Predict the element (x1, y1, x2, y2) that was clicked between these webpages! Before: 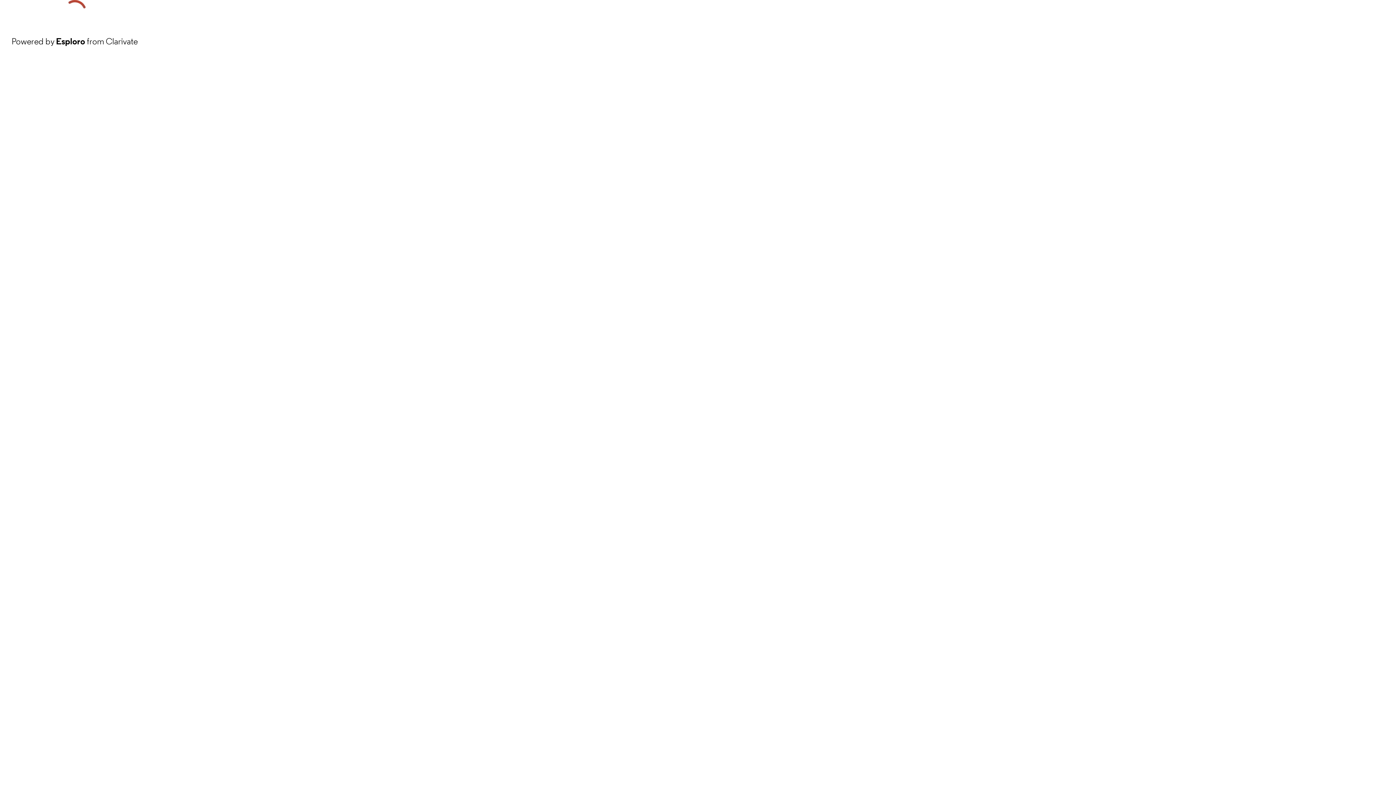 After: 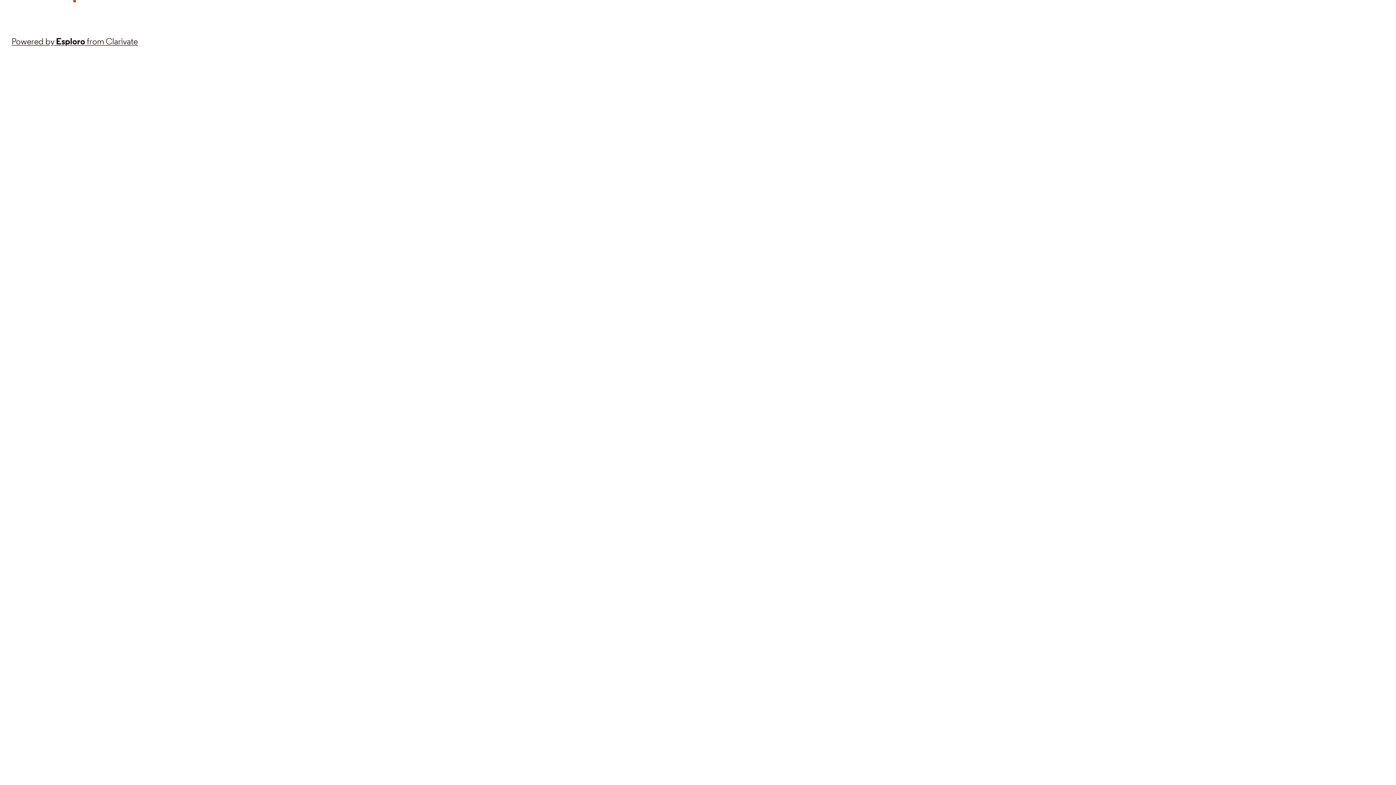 Action: bbox: (11, 34, 137, 48) label: Powered by Esploro from Clarivate